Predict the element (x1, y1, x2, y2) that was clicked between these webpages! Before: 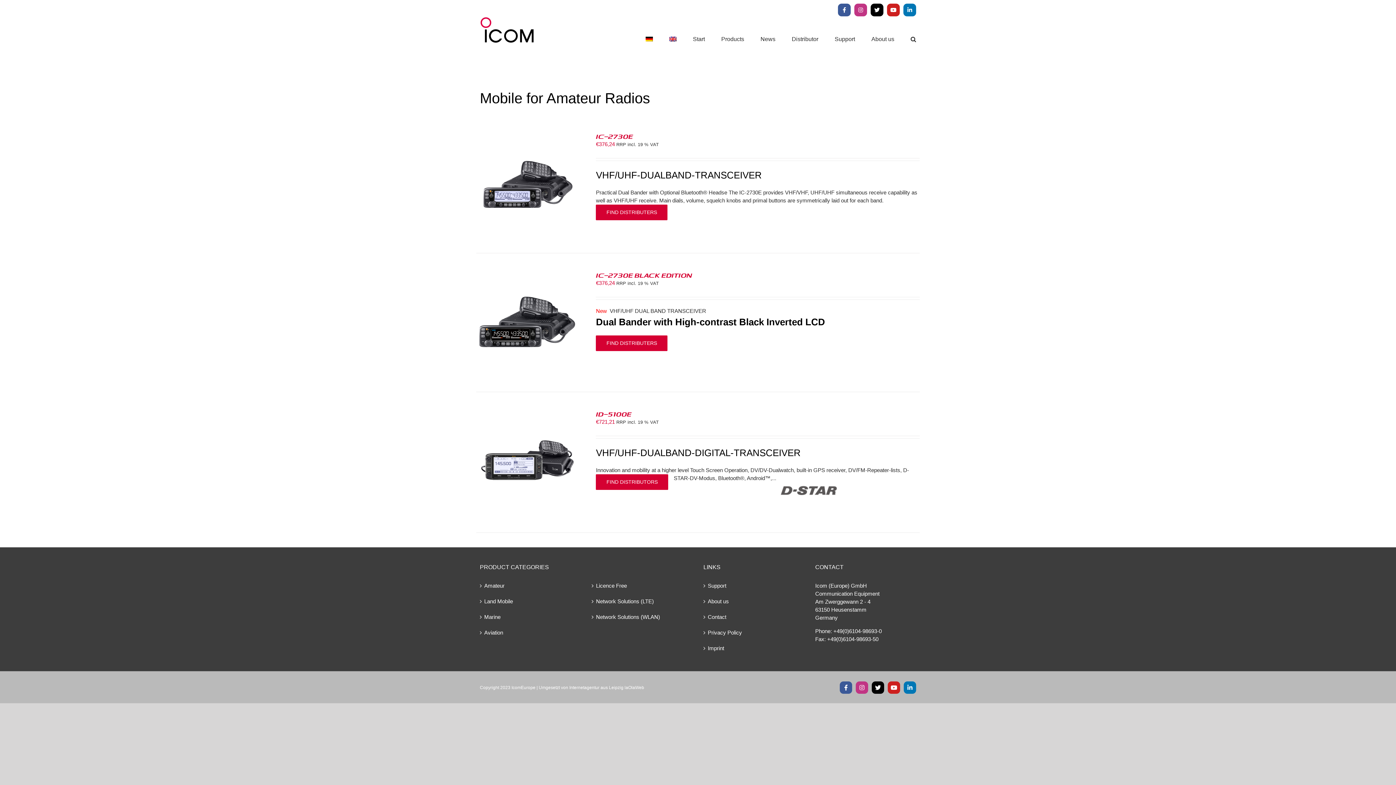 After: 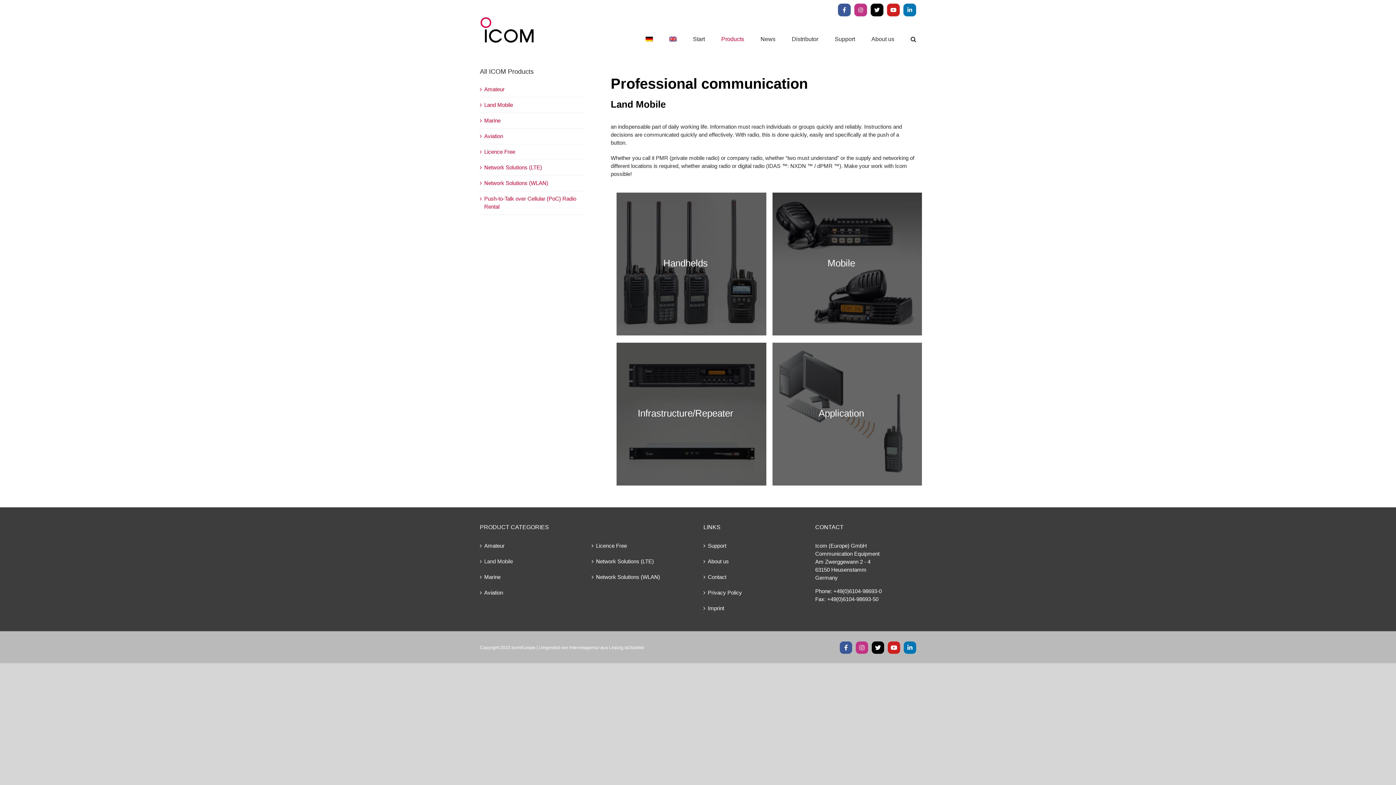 Action: bbox: (484, 597, 577, 605) label: Land Mobile